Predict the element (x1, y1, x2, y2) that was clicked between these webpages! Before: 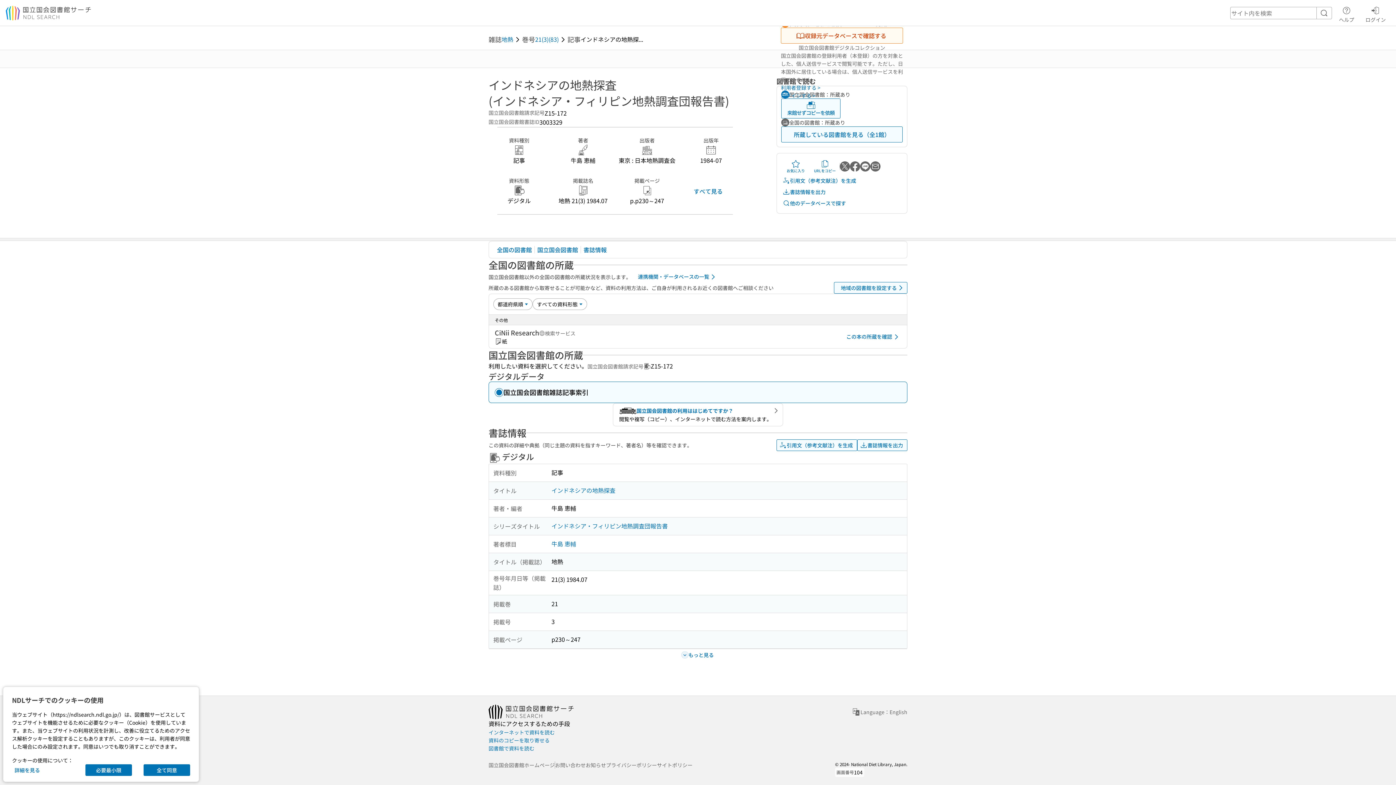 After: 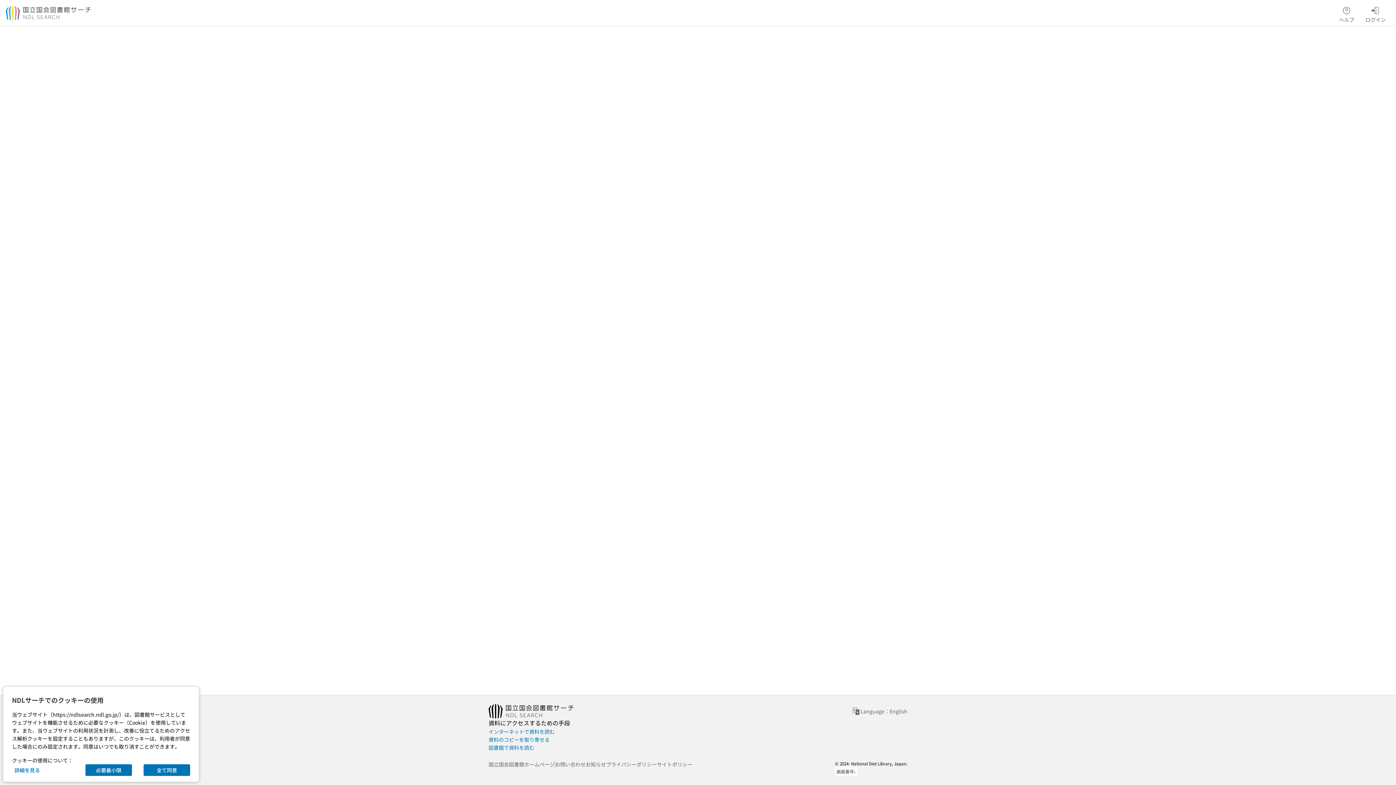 Action: label: 検索 bbox: (1320, 8, 1328, 17)